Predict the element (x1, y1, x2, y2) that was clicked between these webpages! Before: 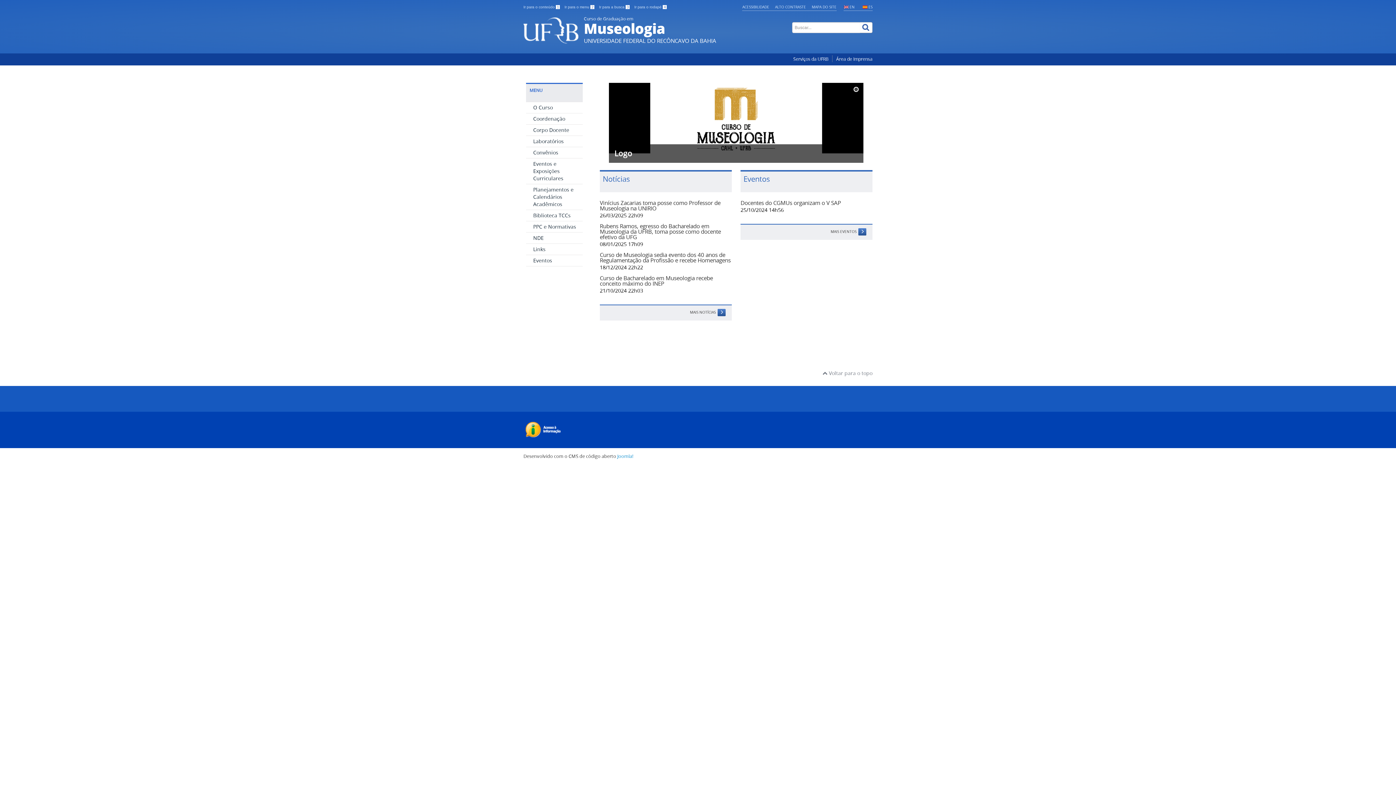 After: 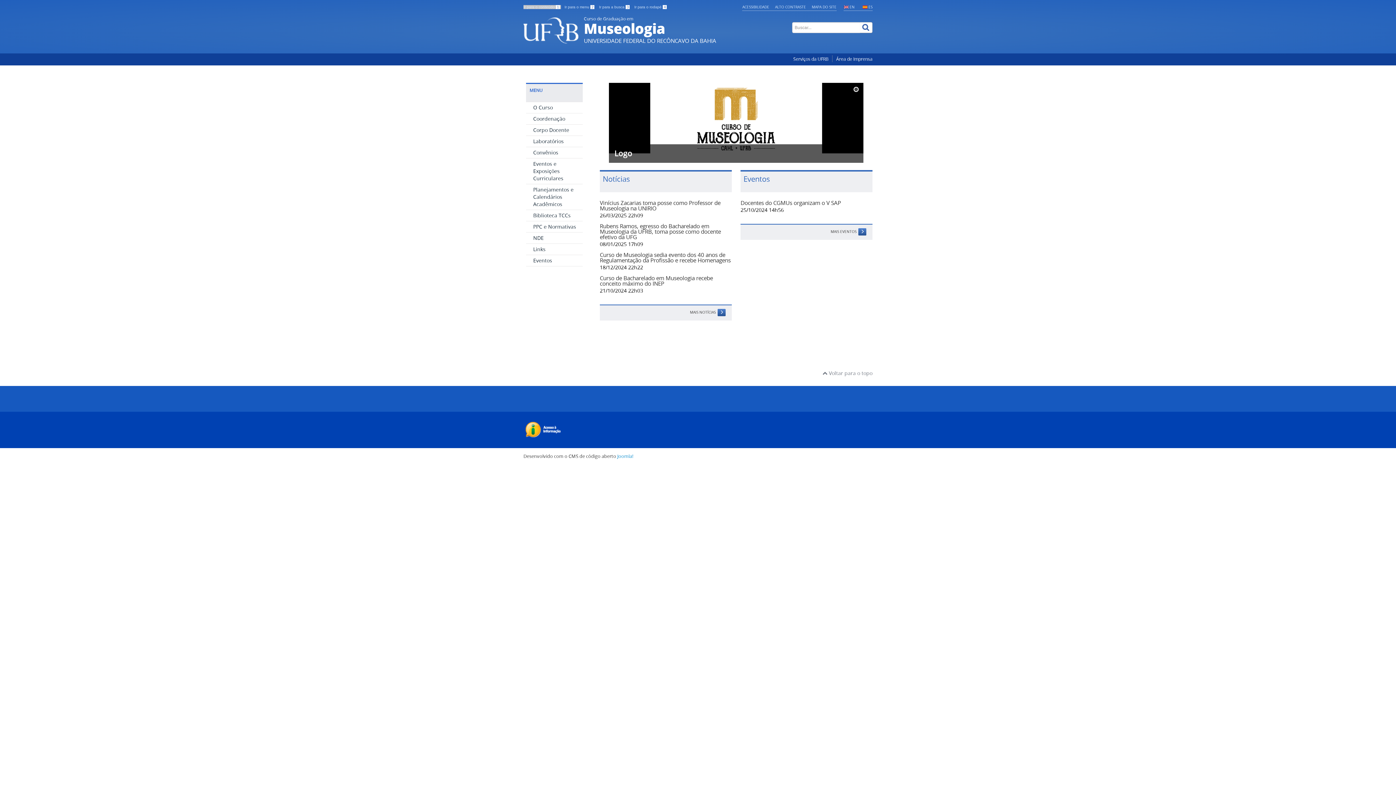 Action: label: Ir para o conteúdo 1  bbox: (523, 5, 561, 9)